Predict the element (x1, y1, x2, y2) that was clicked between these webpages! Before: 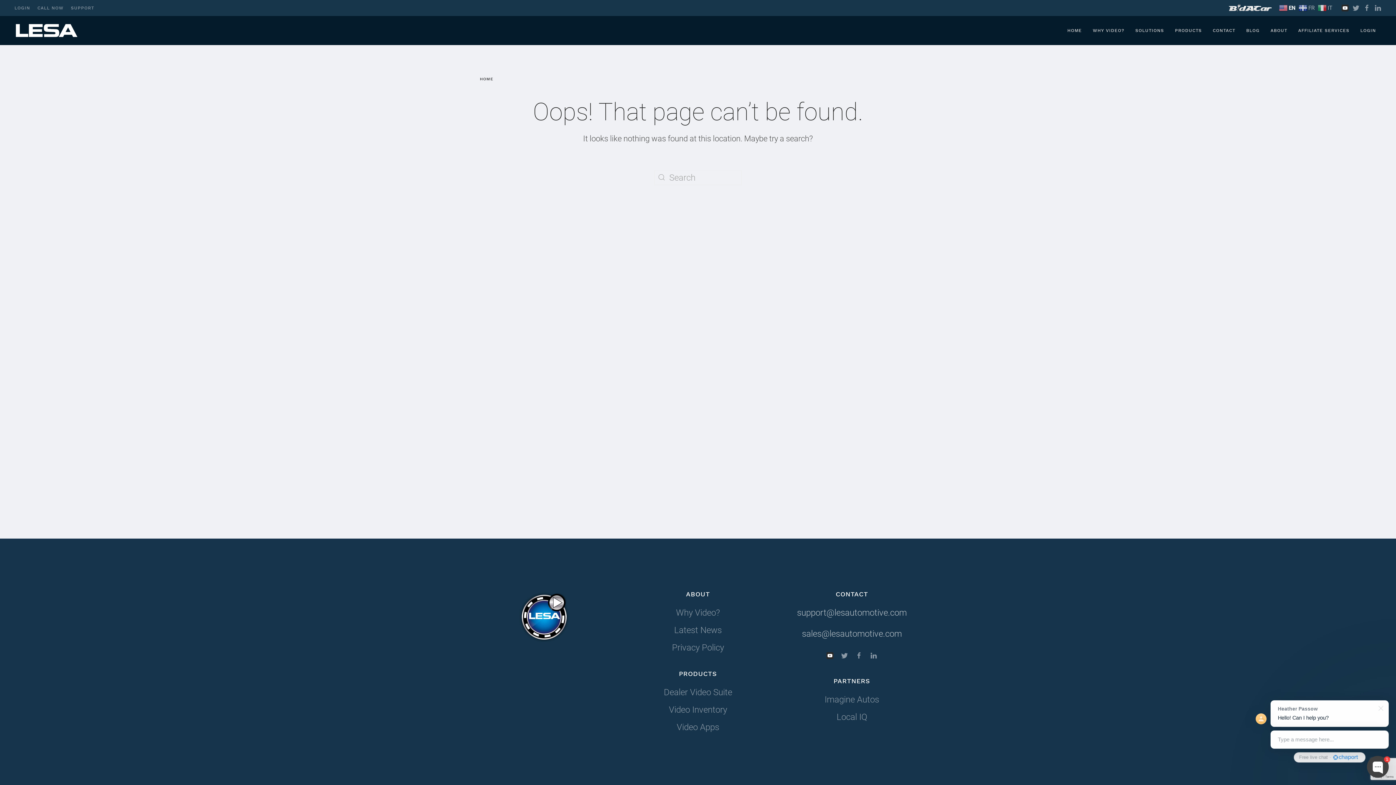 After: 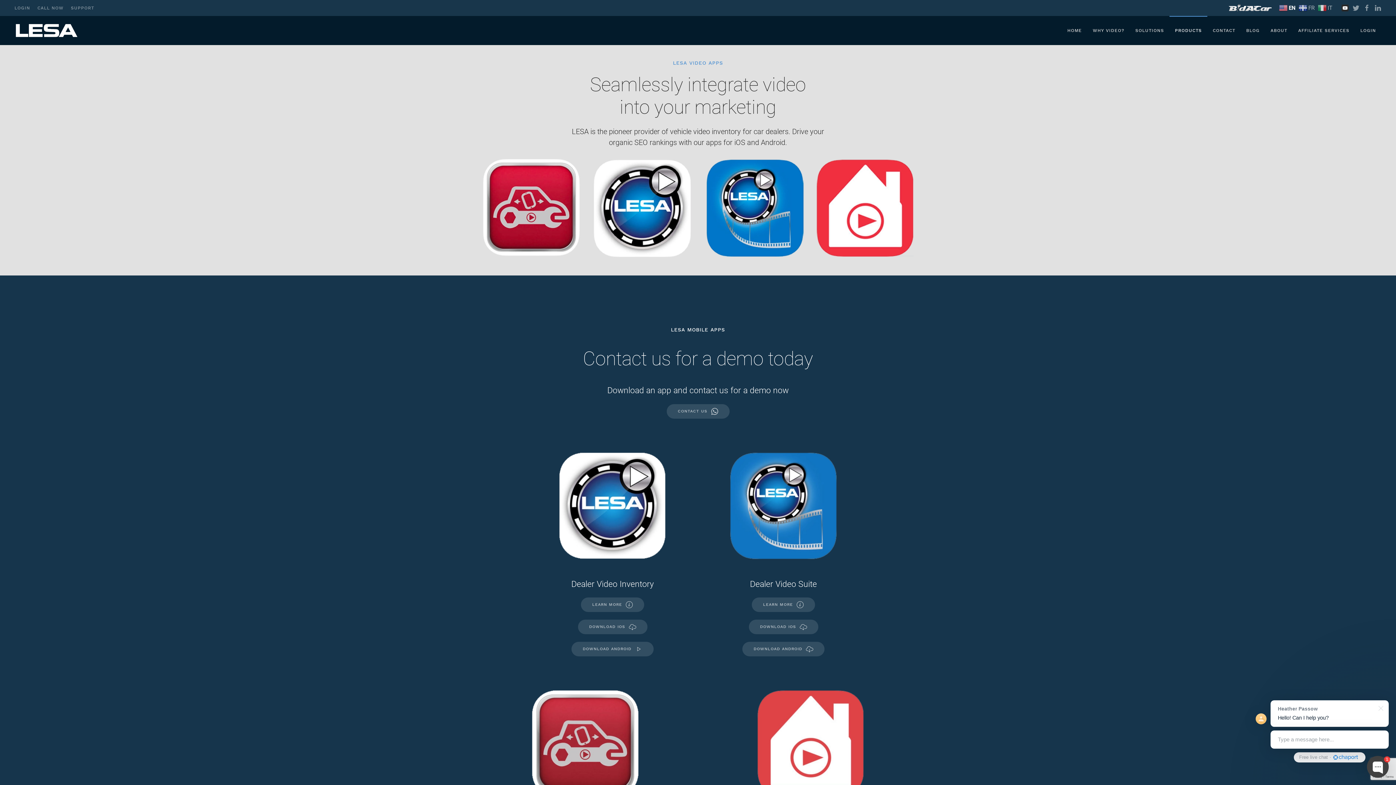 Action: label: Video Apps bbox: (676, 722, 719, 732)